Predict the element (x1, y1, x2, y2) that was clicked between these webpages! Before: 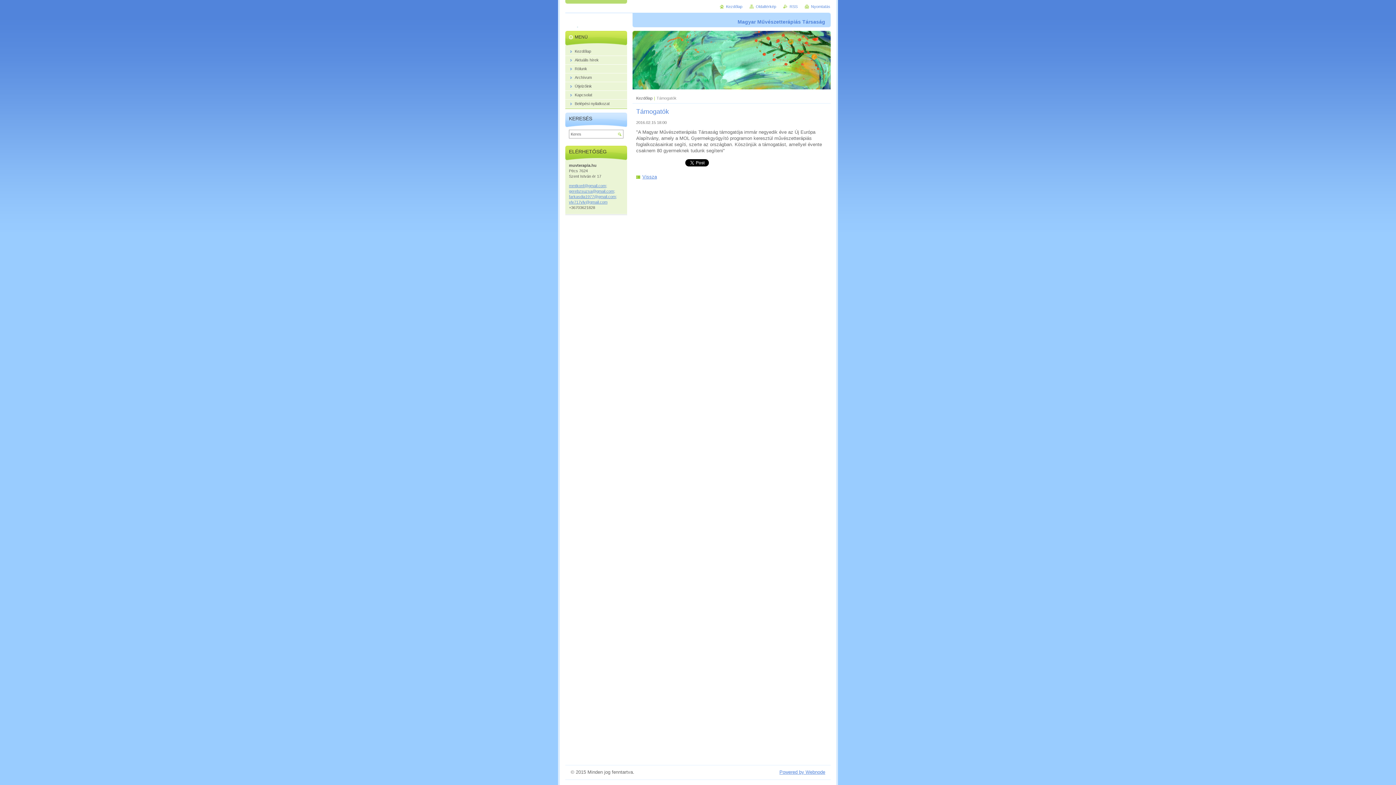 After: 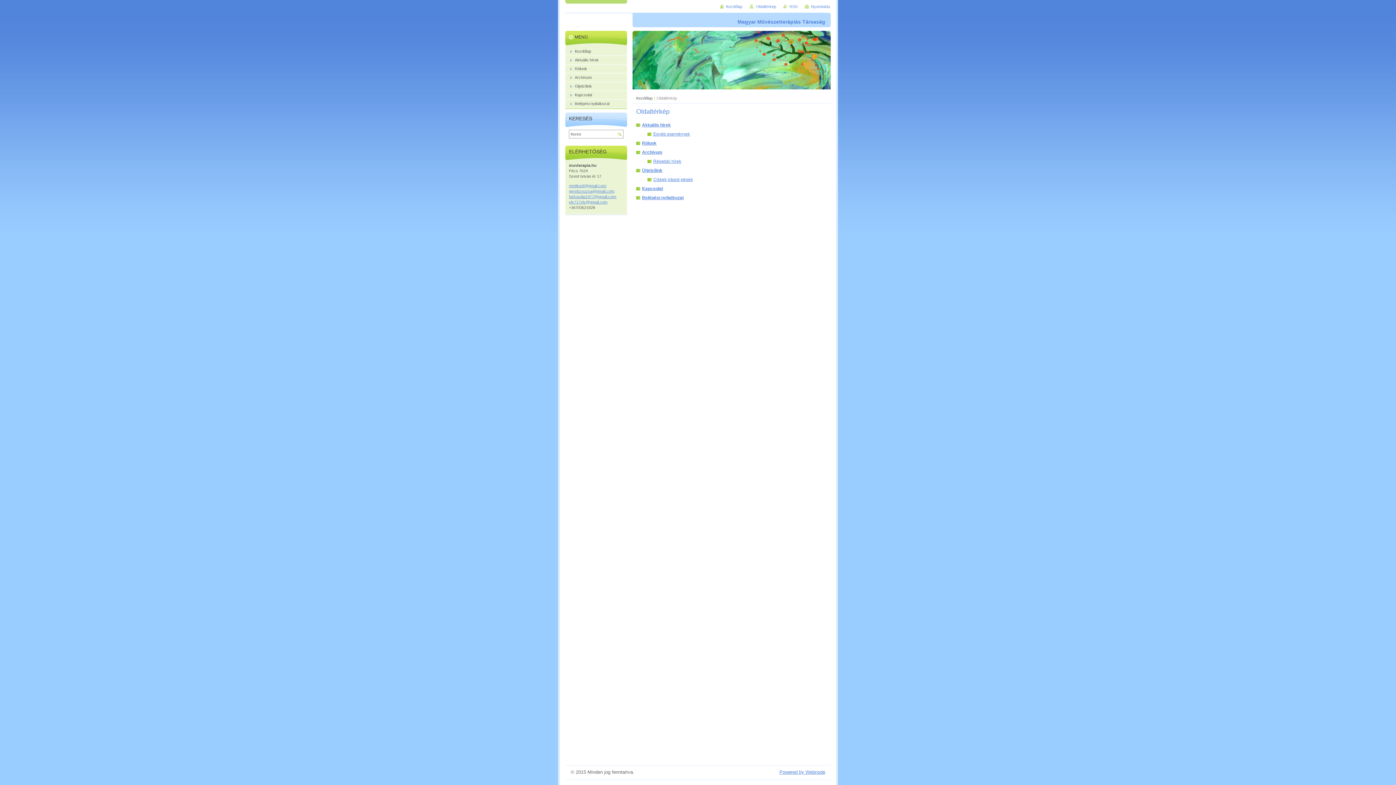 Action: bbox: (749, 4, 776, 8) label: Oldaltérkép